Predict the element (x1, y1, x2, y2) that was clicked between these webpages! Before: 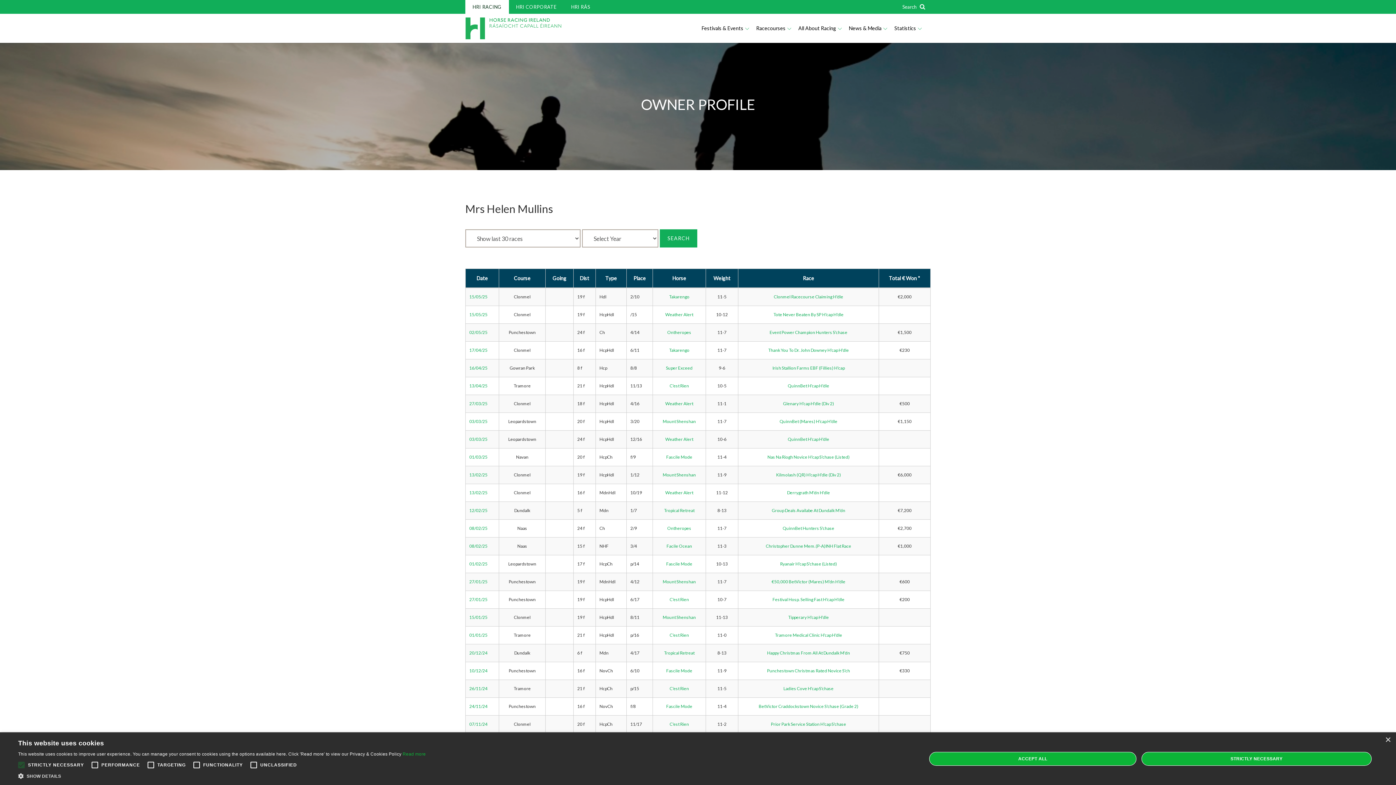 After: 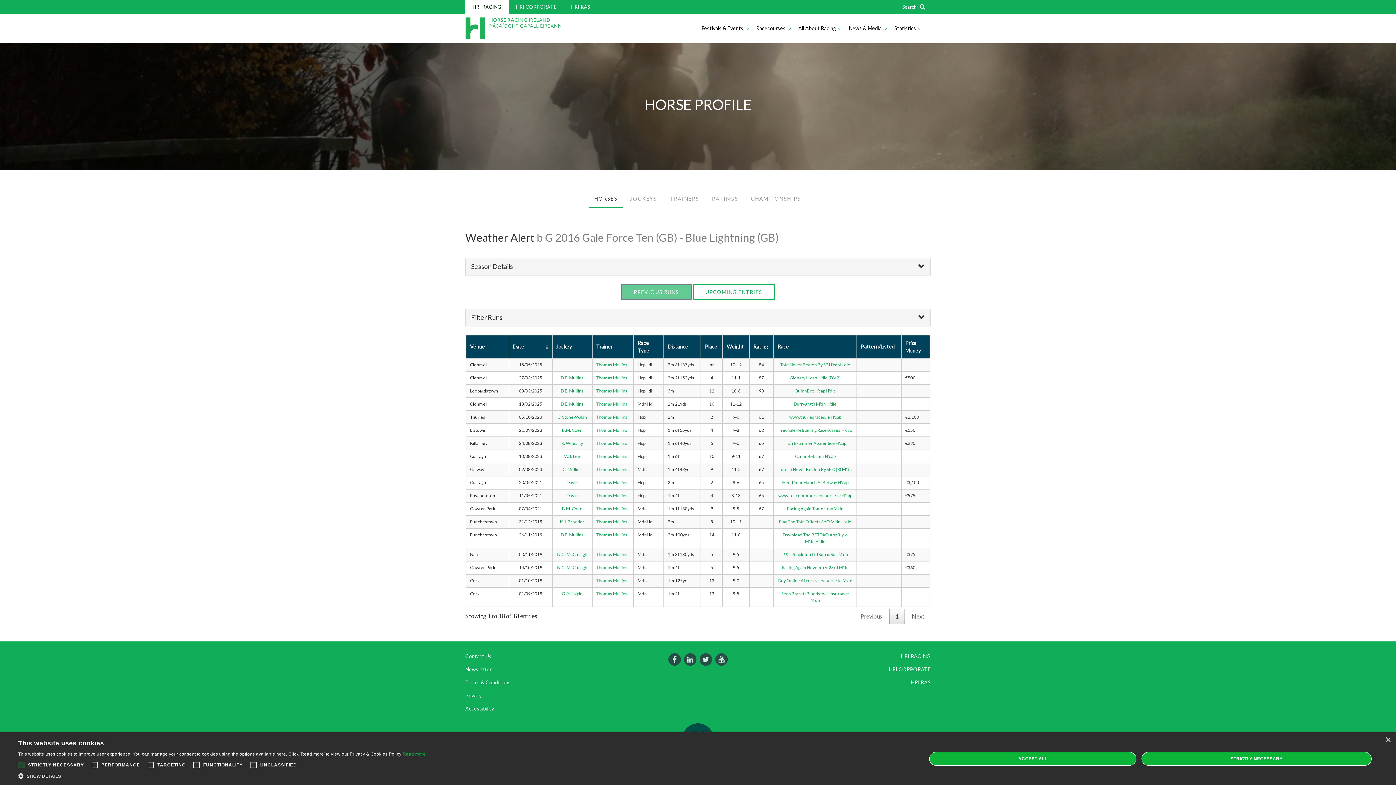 Action: label: Weather Alert bbox: (665, 490, 693, 495)